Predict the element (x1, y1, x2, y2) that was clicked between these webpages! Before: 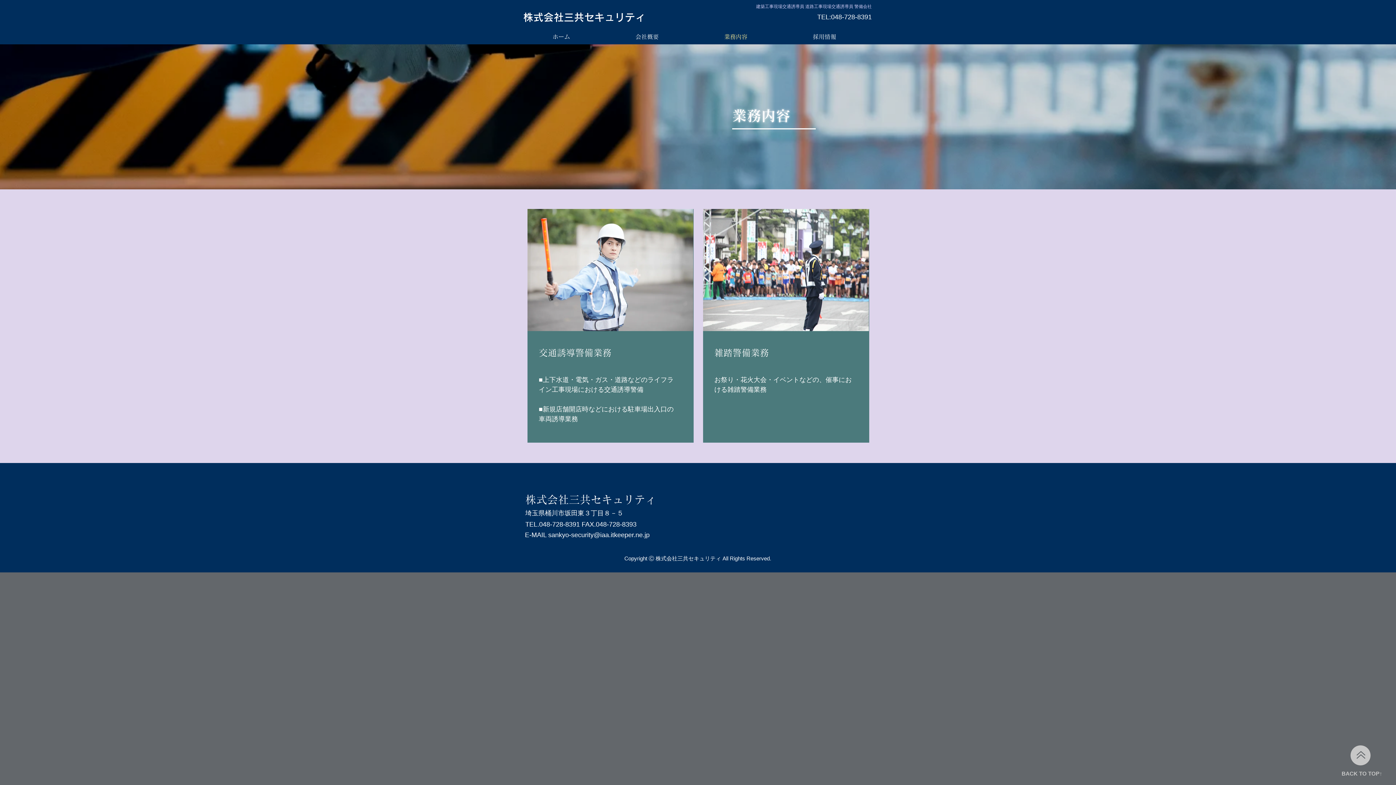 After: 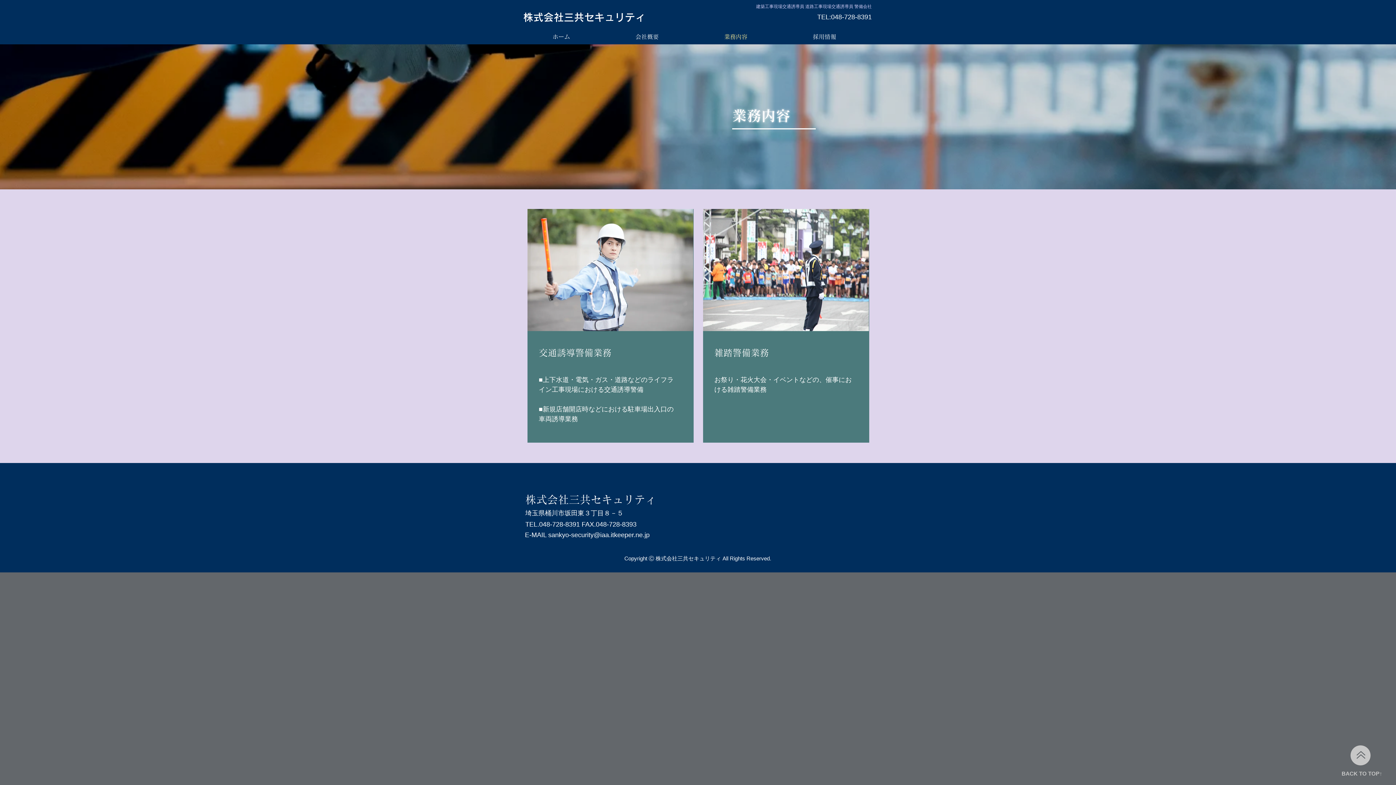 Action: label: TEL. bbox: (525, 521, 539, 528)